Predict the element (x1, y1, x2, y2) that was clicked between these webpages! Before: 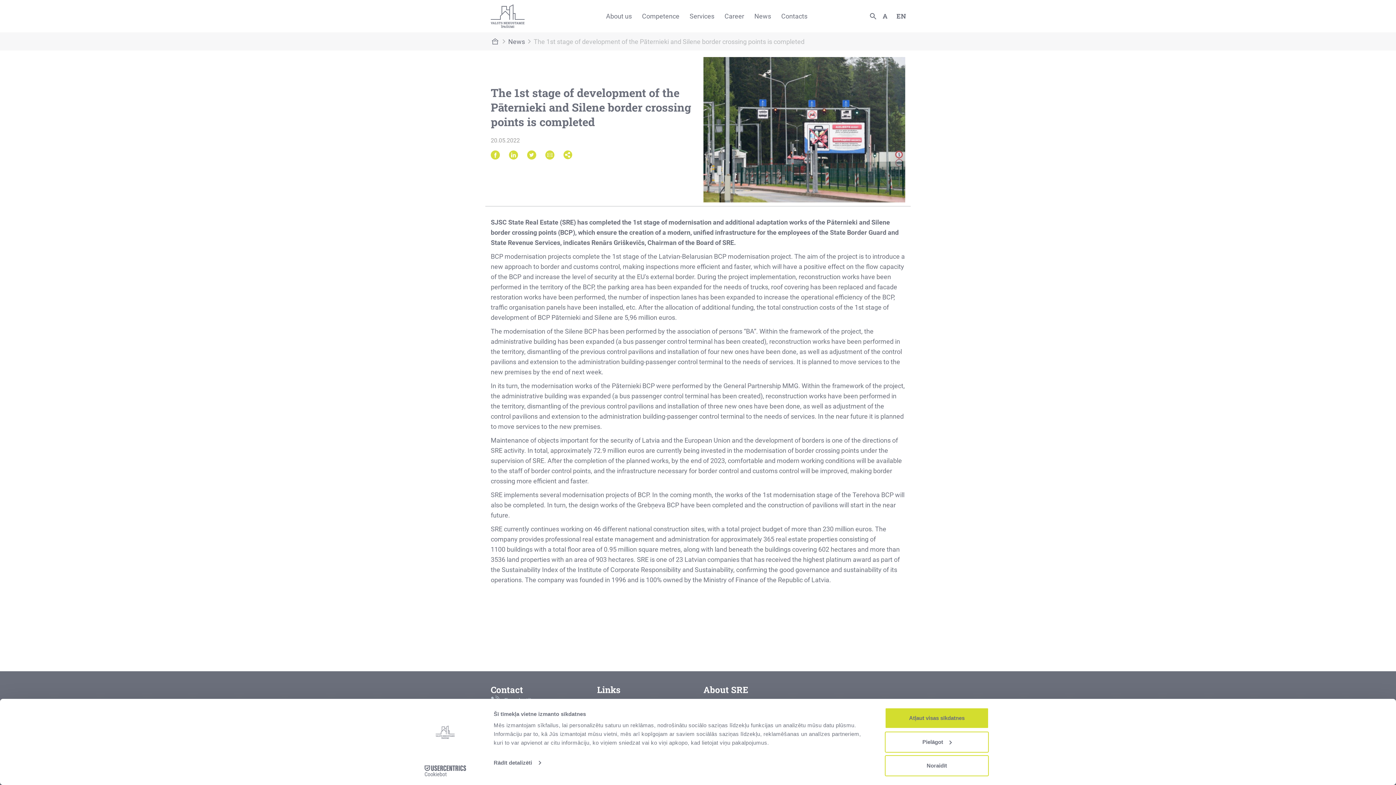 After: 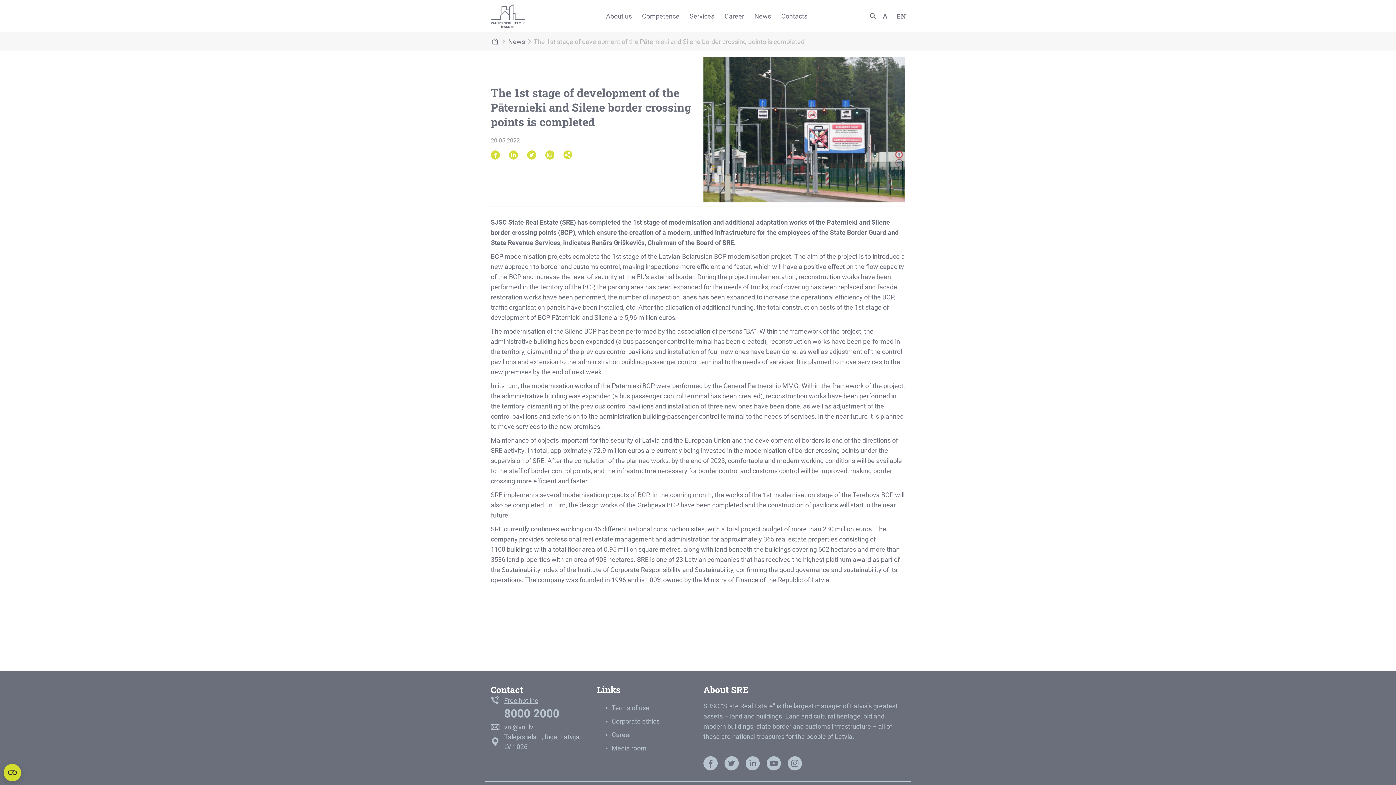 Action: bbox: (885, 708, 989, 729) label: Atļaut visas sīkdatnes